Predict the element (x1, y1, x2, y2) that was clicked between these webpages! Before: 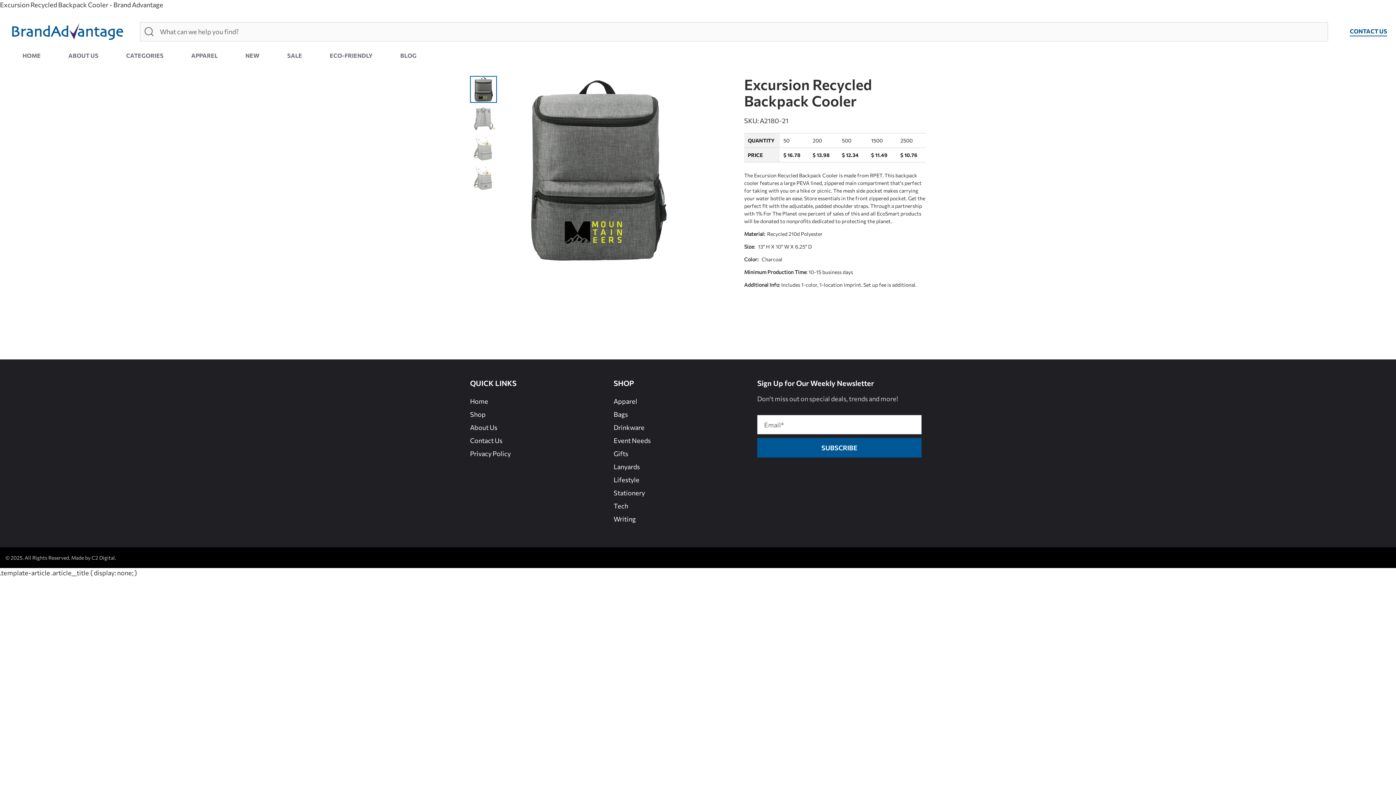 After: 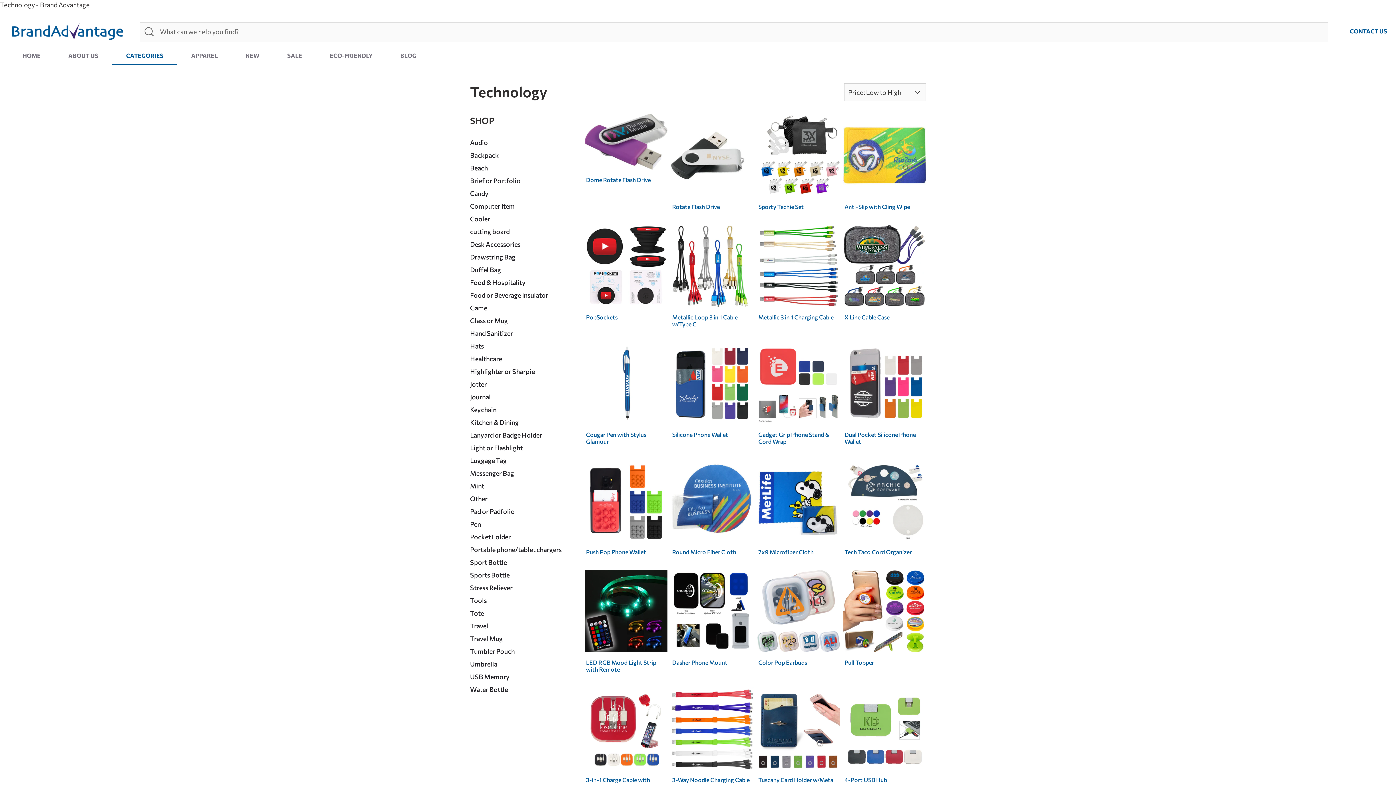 Action: label: Tech bbox: (613, 502, 628, 510)